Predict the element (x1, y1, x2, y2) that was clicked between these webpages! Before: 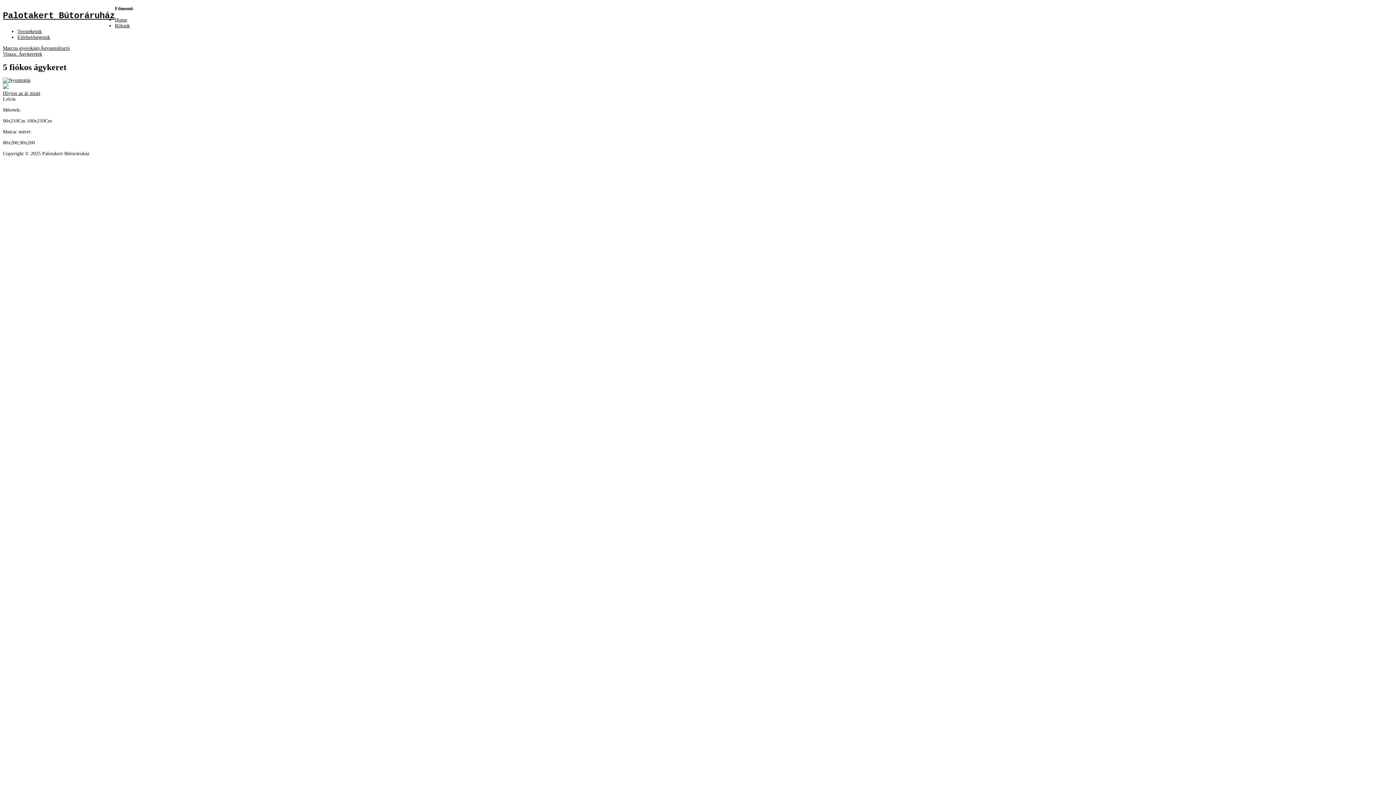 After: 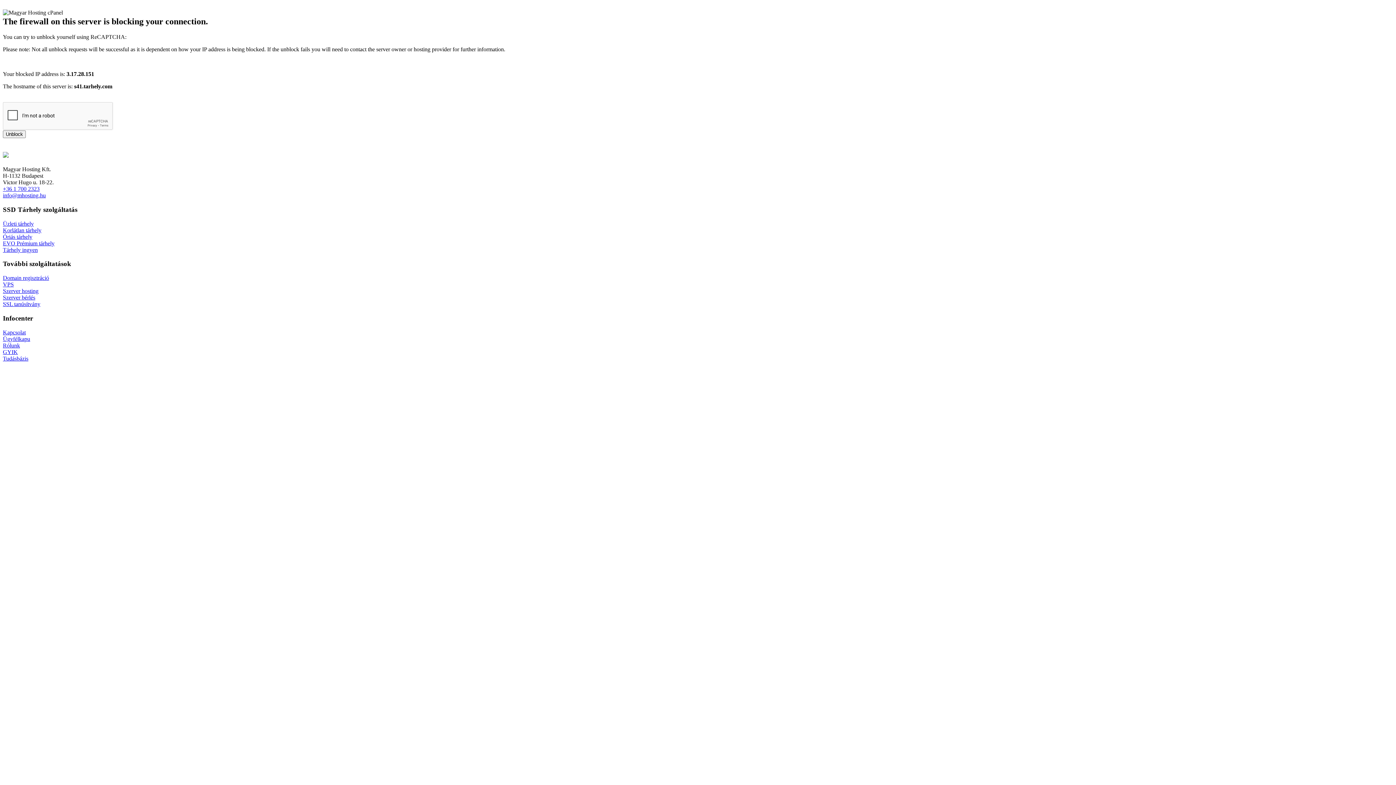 Action: bbox: (40, 45, 69, 50) label: Ágyneműtartó